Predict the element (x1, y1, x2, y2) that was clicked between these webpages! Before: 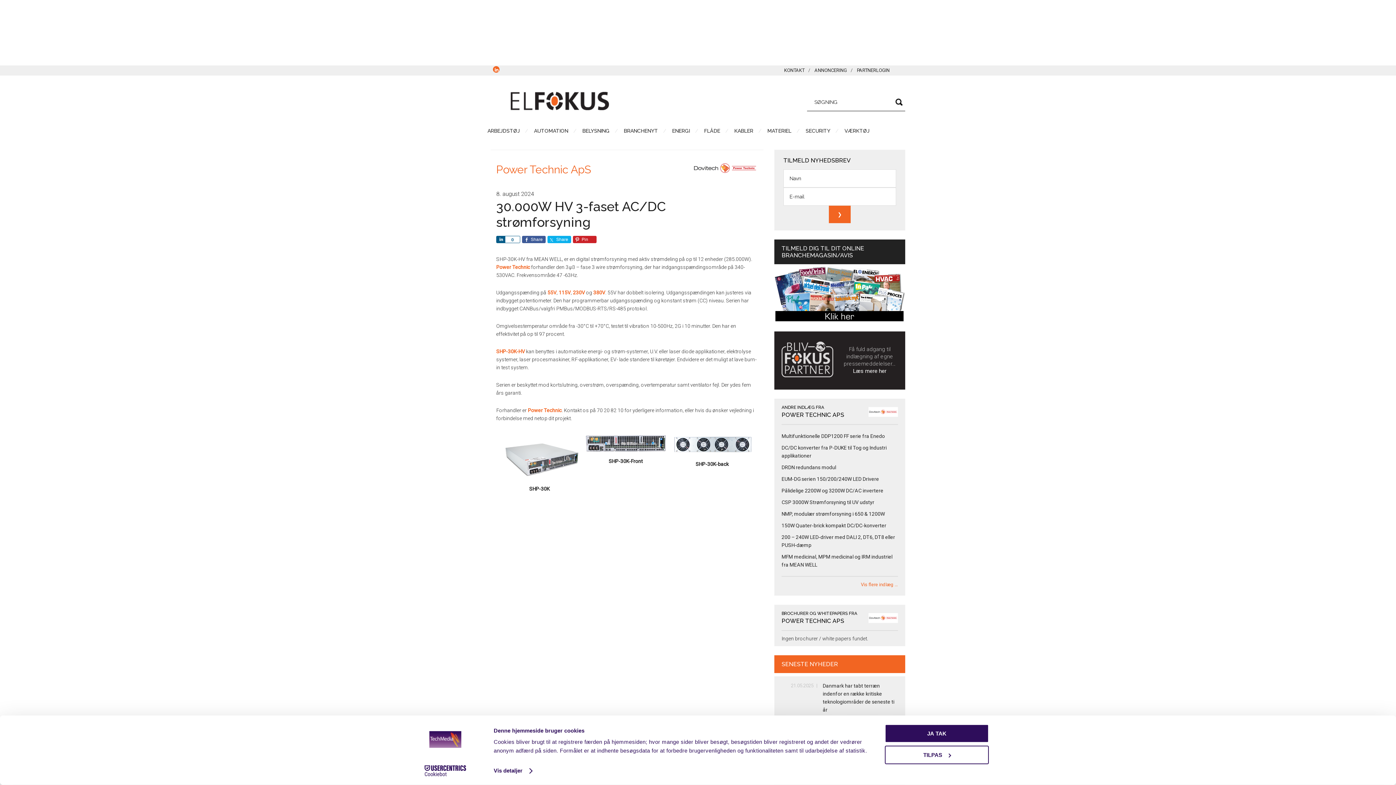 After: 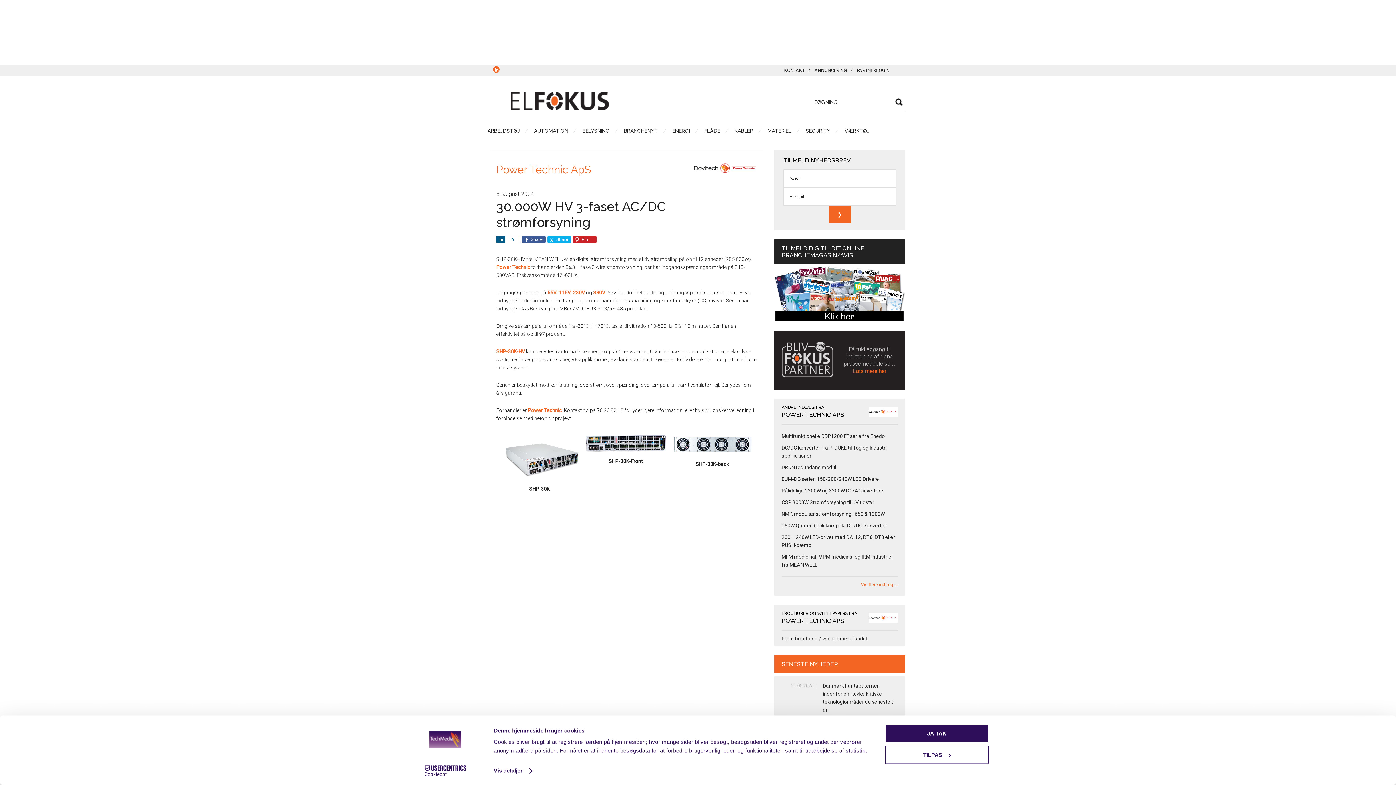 Action: bbox: (853, 368, 886, 374) label: Læs mere her